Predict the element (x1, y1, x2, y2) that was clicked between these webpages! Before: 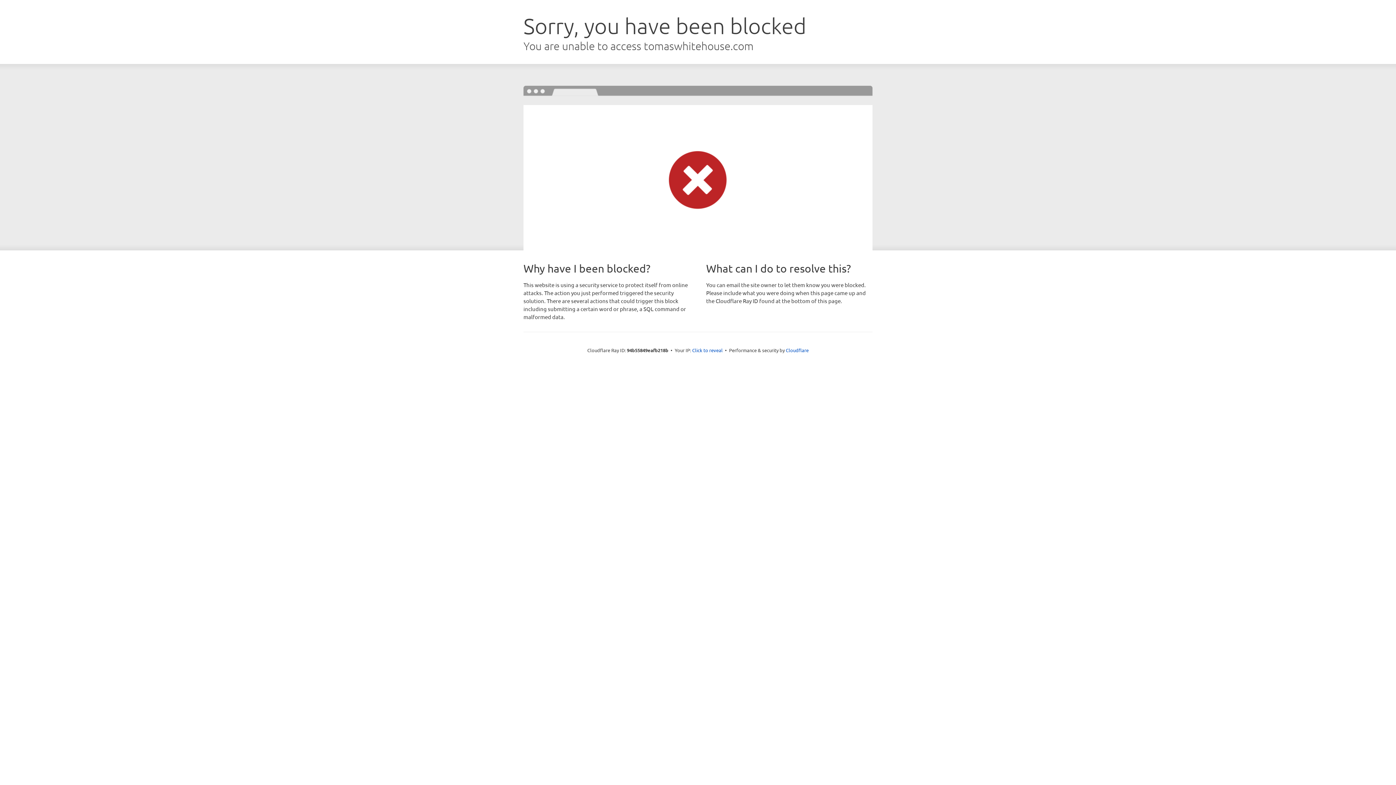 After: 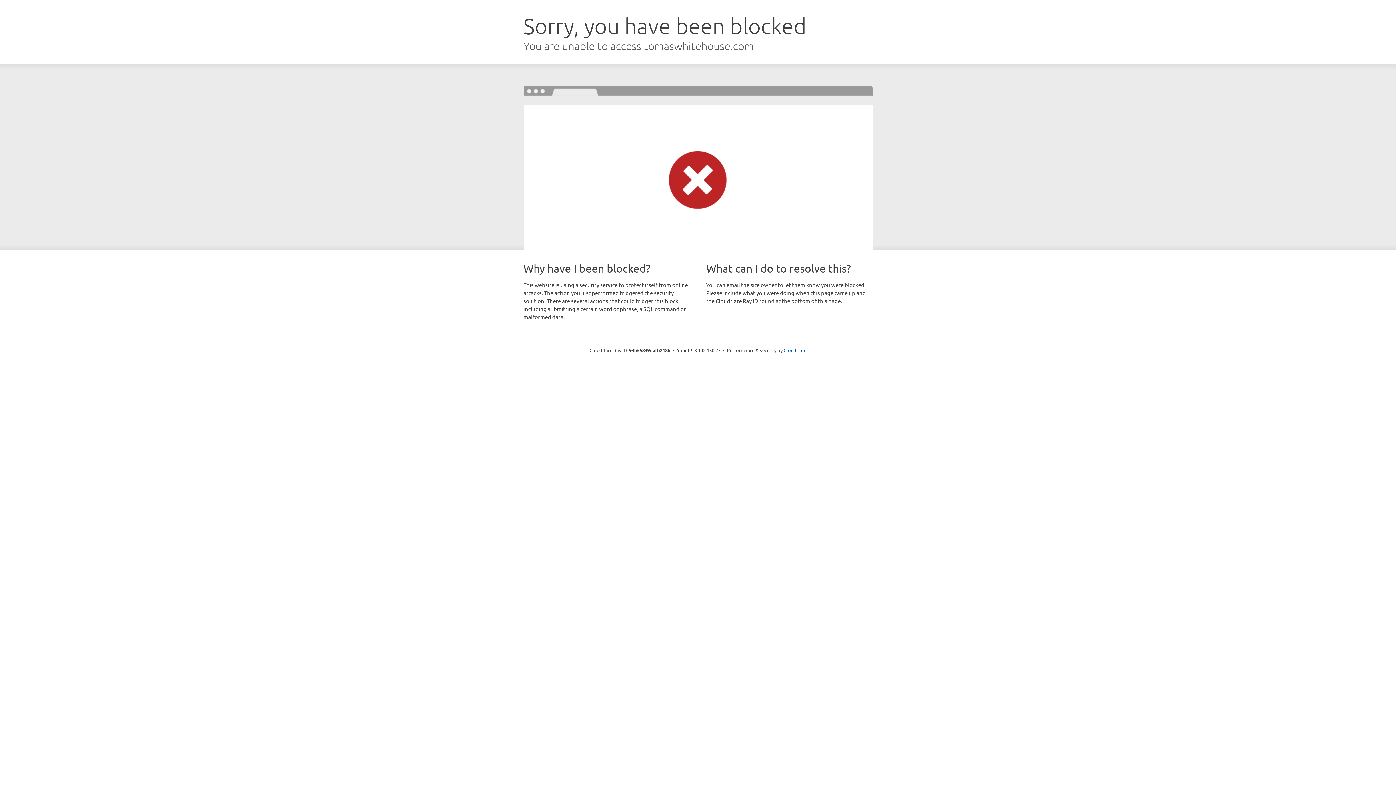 Action: label: Click to reveal bbox: (692, 346, 722, 353)